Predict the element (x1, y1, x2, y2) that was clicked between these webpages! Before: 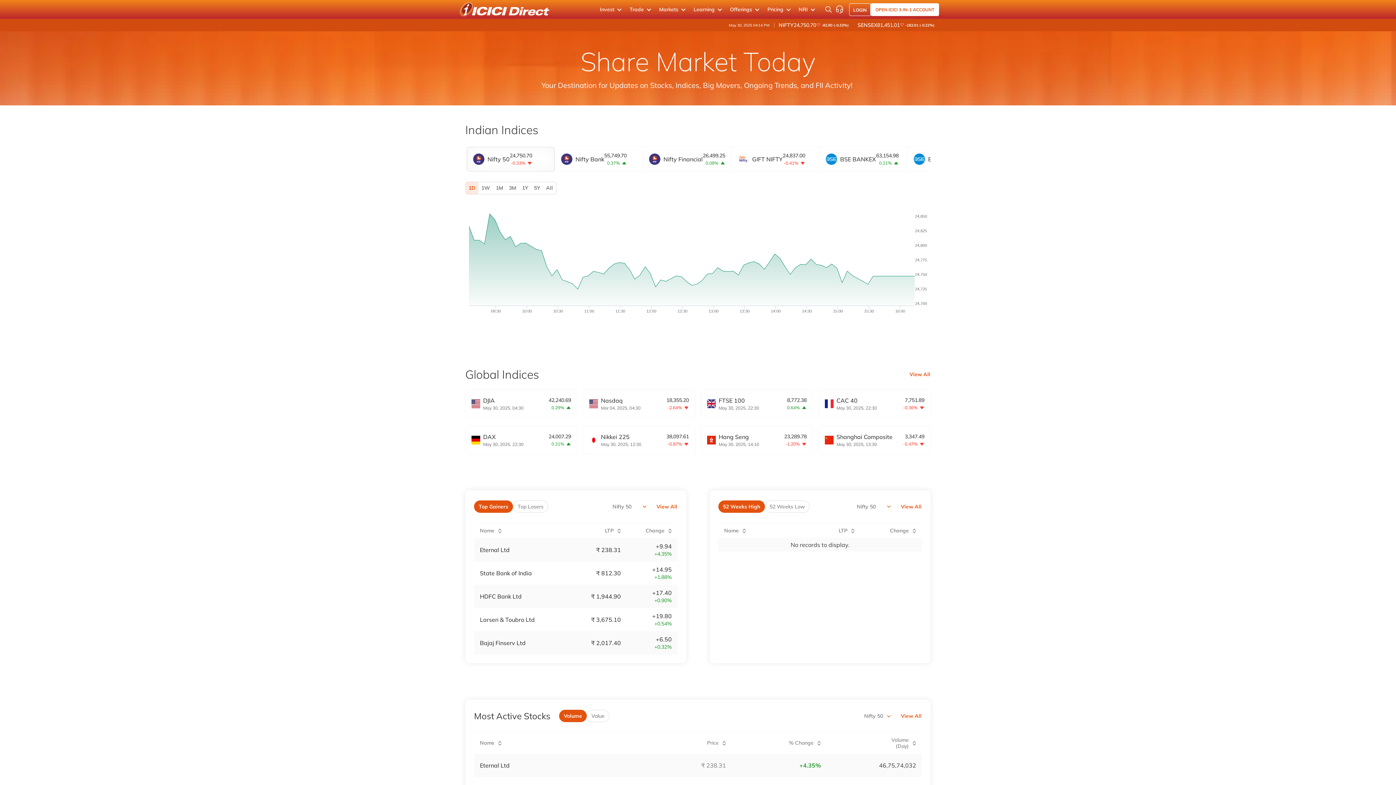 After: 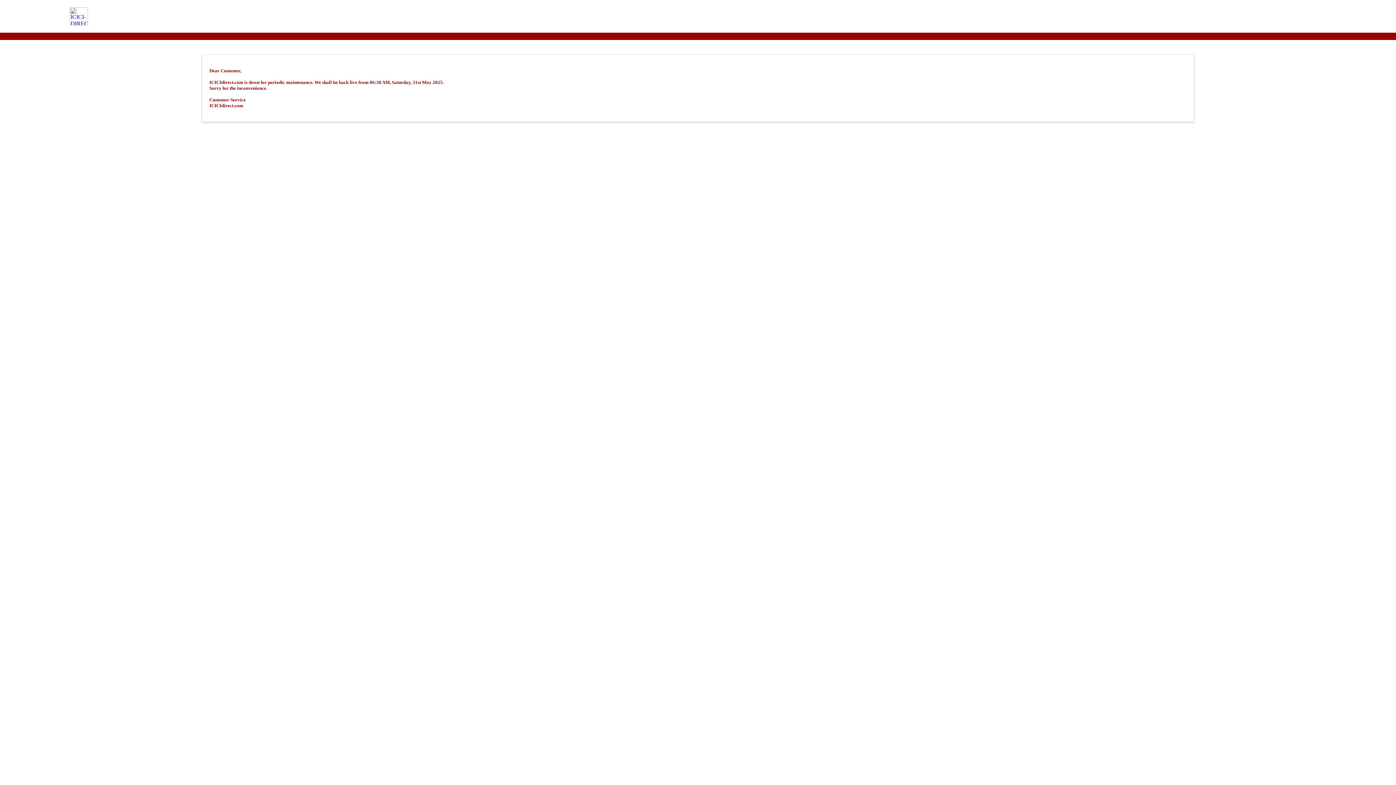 Action: label: OPEN ICICI 3-IN-1 ACCOUNT bbox: (870, 3, 939, 15)